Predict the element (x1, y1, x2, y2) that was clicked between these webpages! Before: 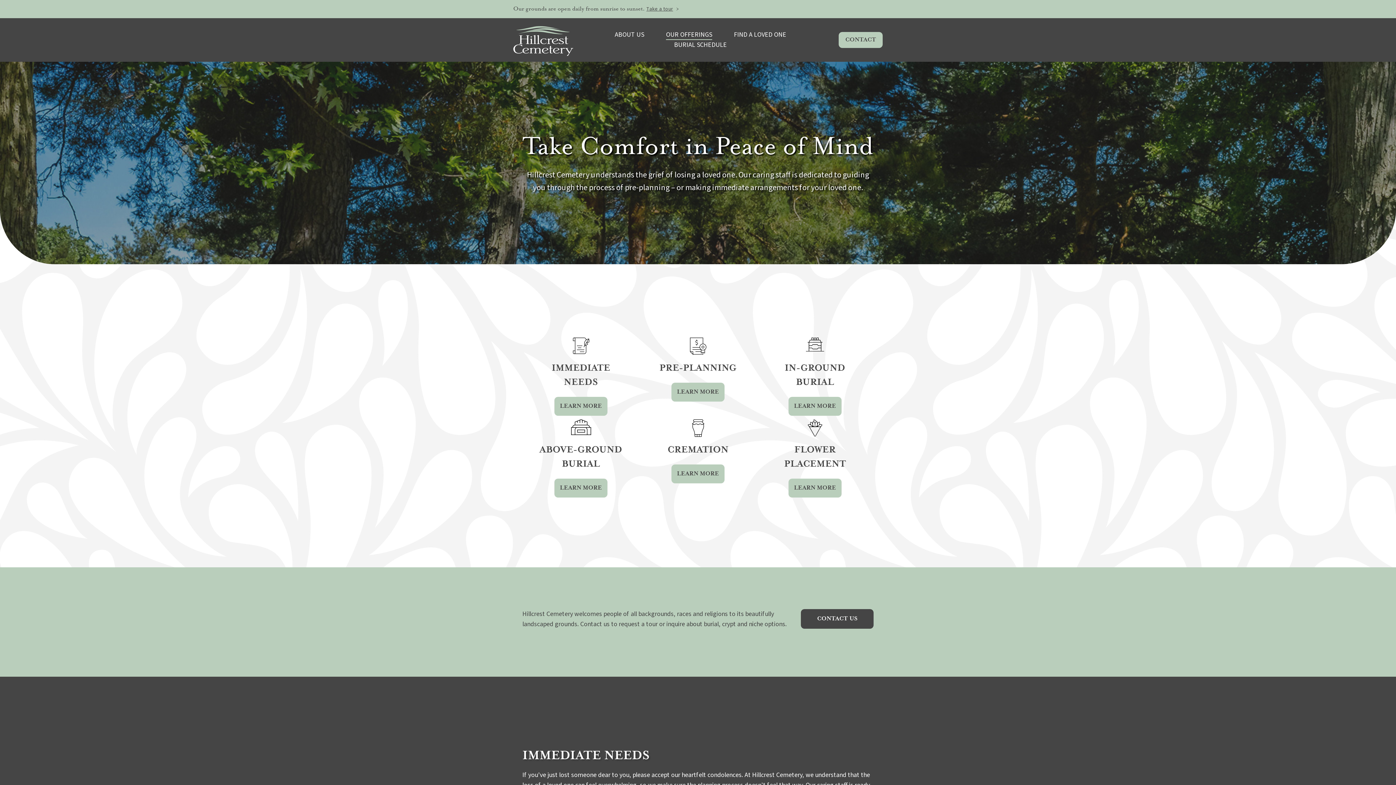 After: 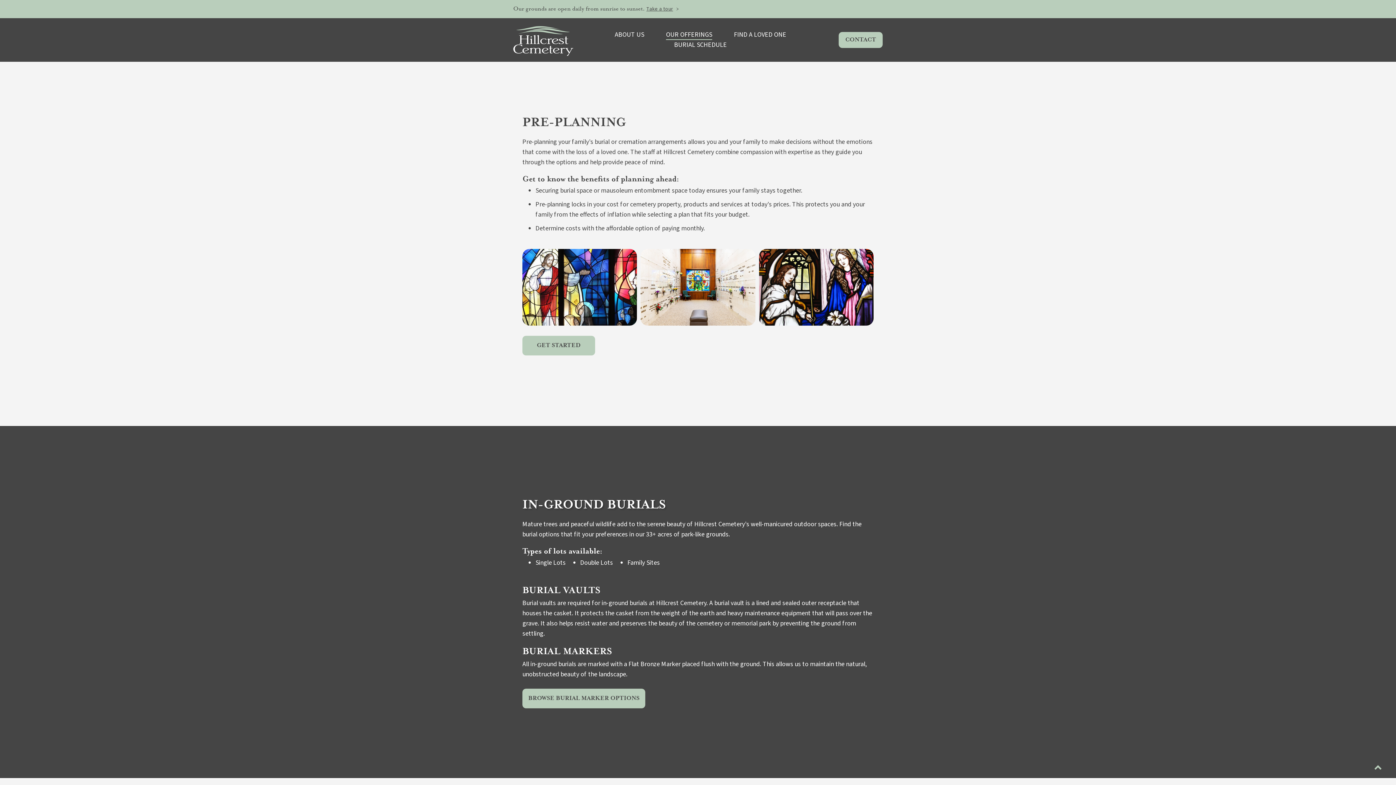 Action: bbox: (643, 334, 752, 401) label: PRE-PLANNING
LEARN MORE